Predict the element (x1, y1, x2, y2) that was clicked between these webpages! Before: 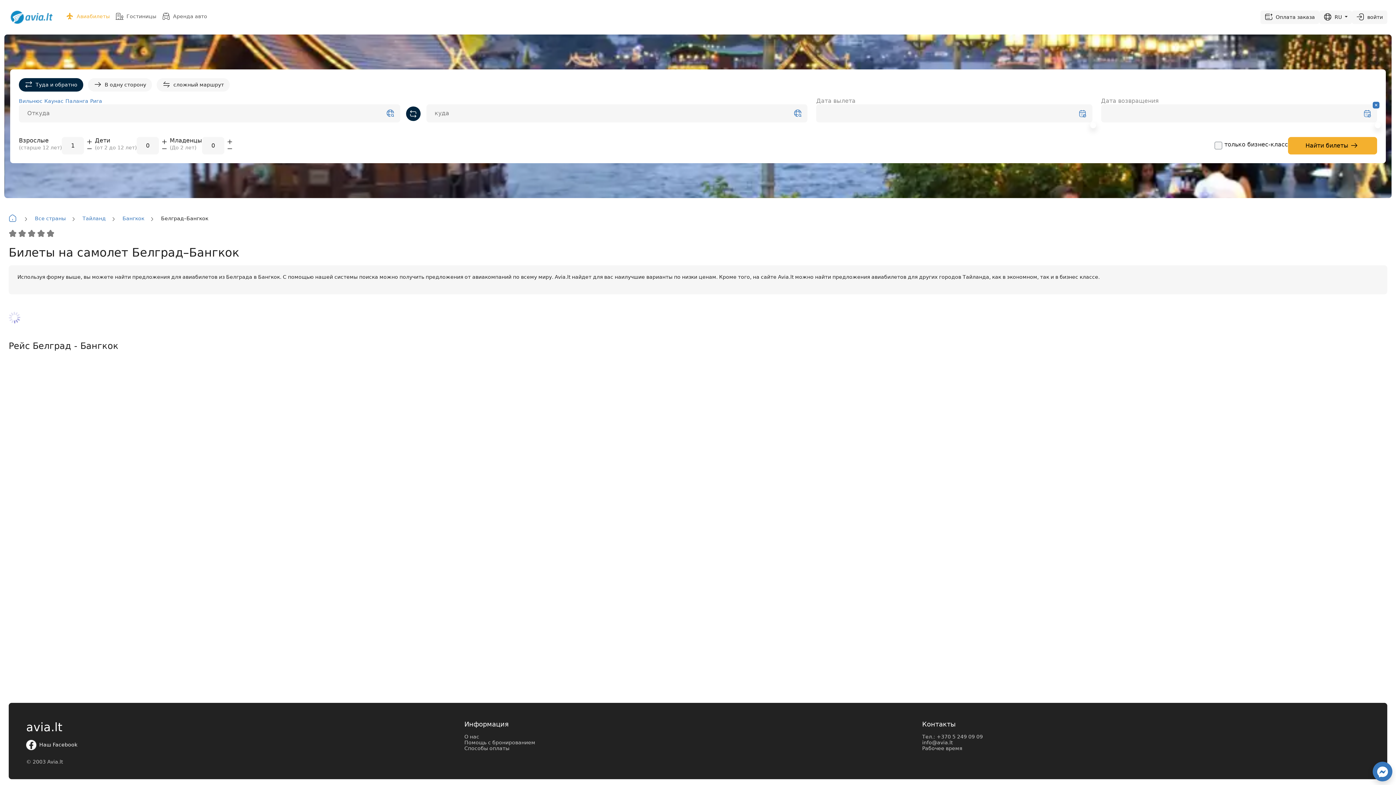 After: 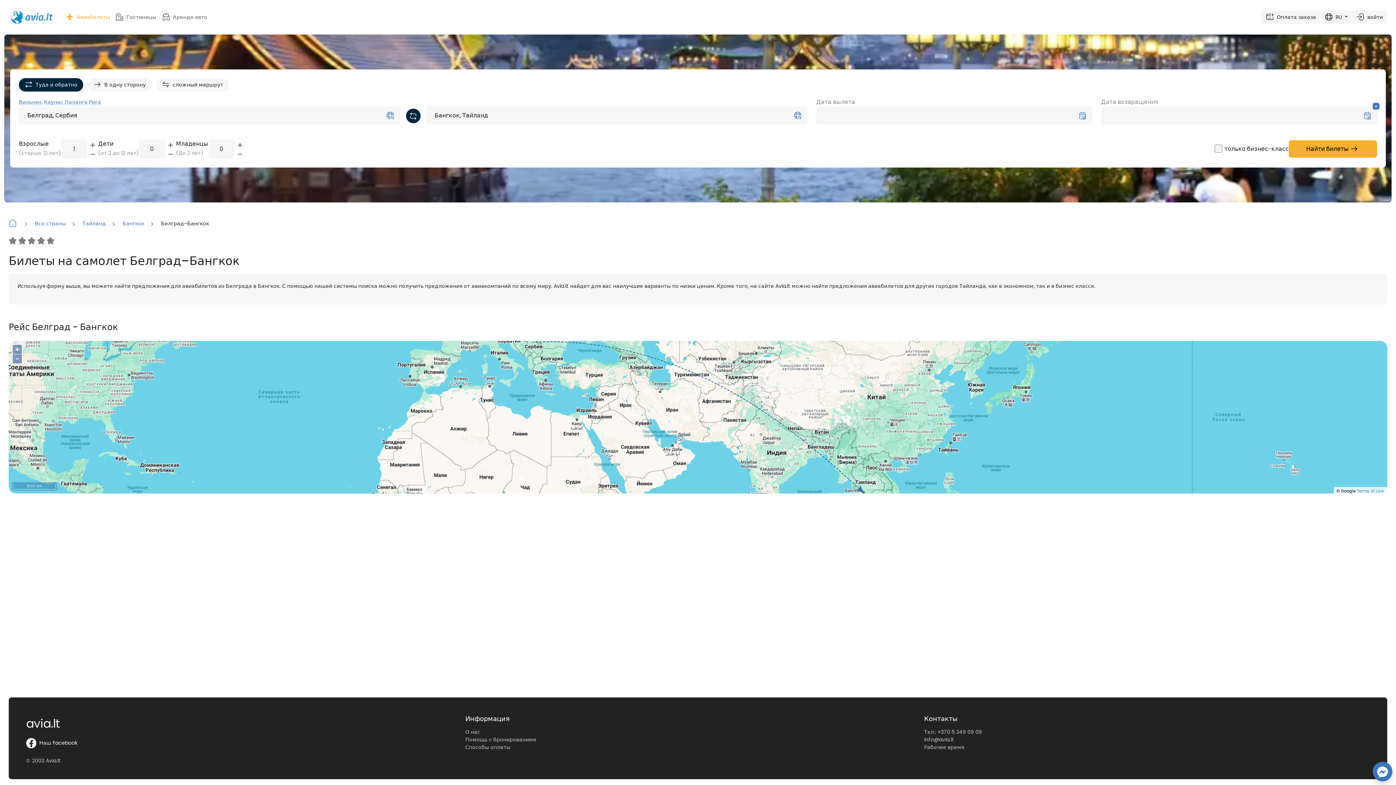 Action: bbox: (922, 745, 1370, 751) label: Рабочее время